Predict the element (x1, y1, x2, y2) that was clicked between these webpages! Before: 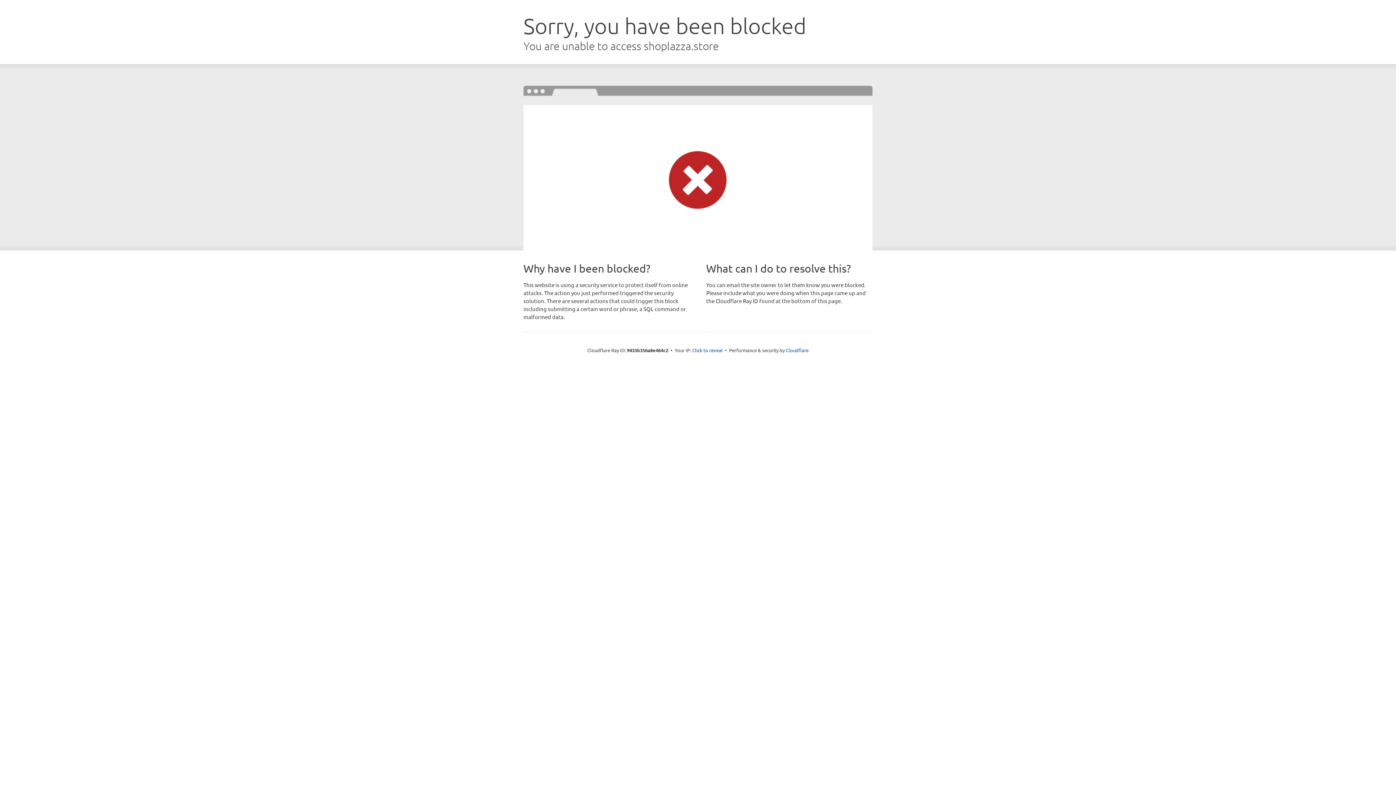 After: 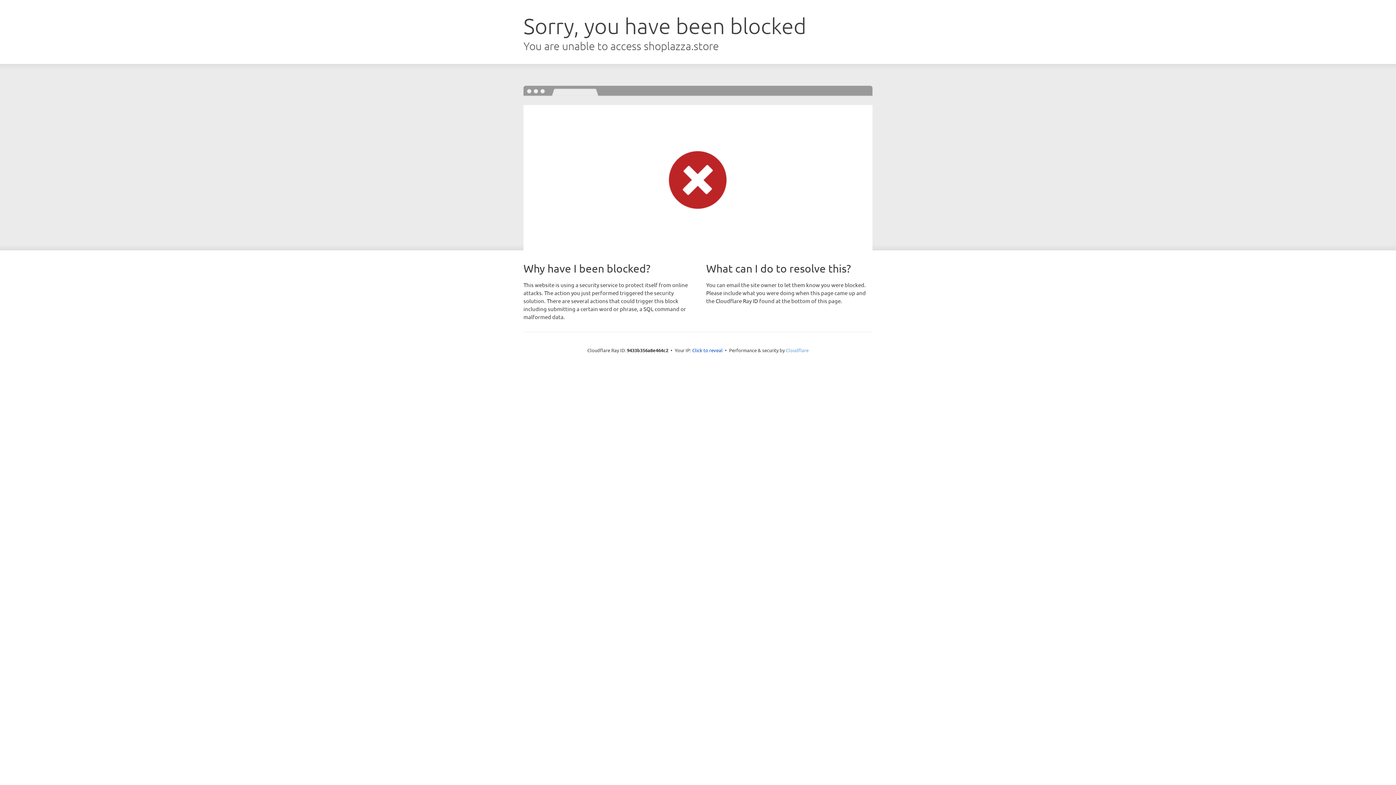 Action: bbox: (786, 347, 808, 353) label: Cloudflare